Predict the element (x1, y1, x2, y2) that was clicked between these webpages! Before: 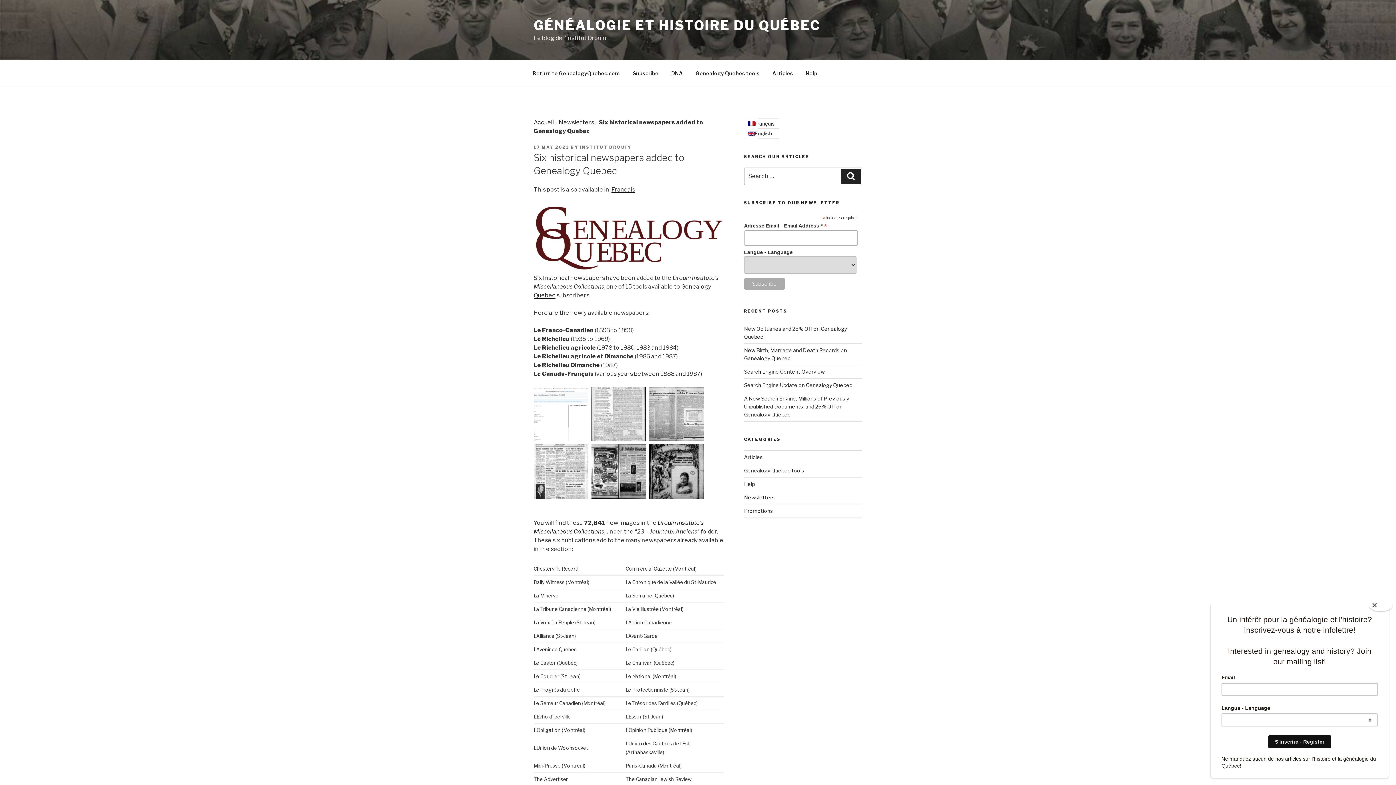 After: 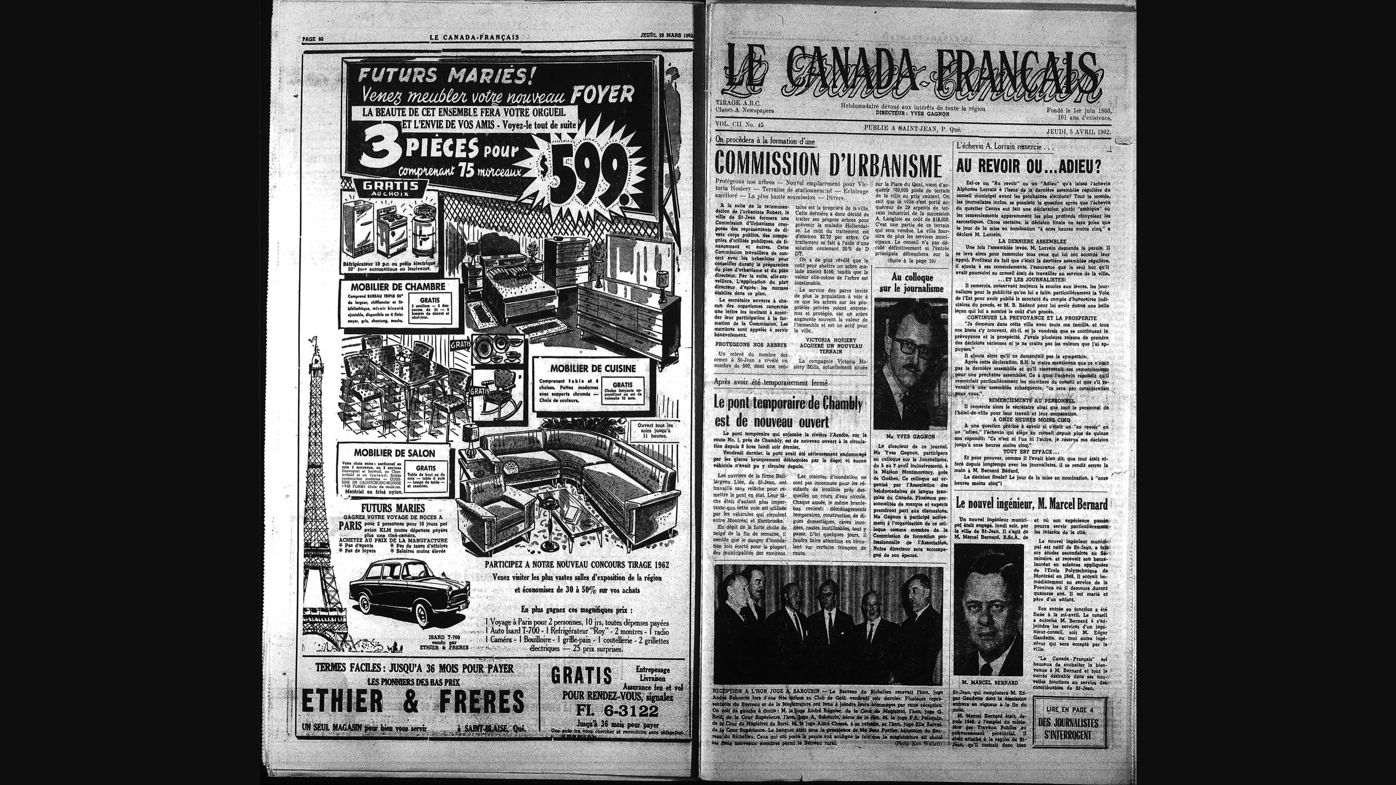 Action: bbox: (591, 493, 649, 500) label:    